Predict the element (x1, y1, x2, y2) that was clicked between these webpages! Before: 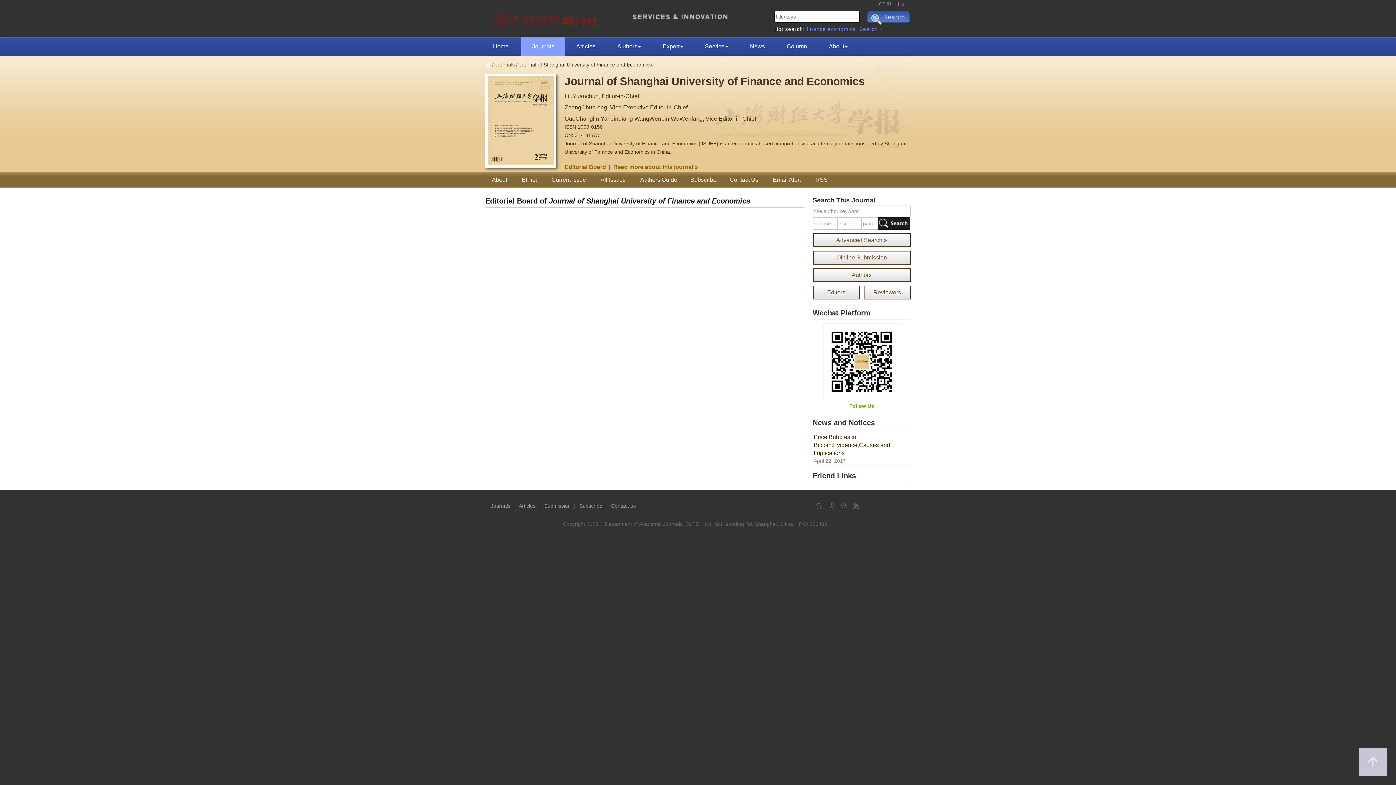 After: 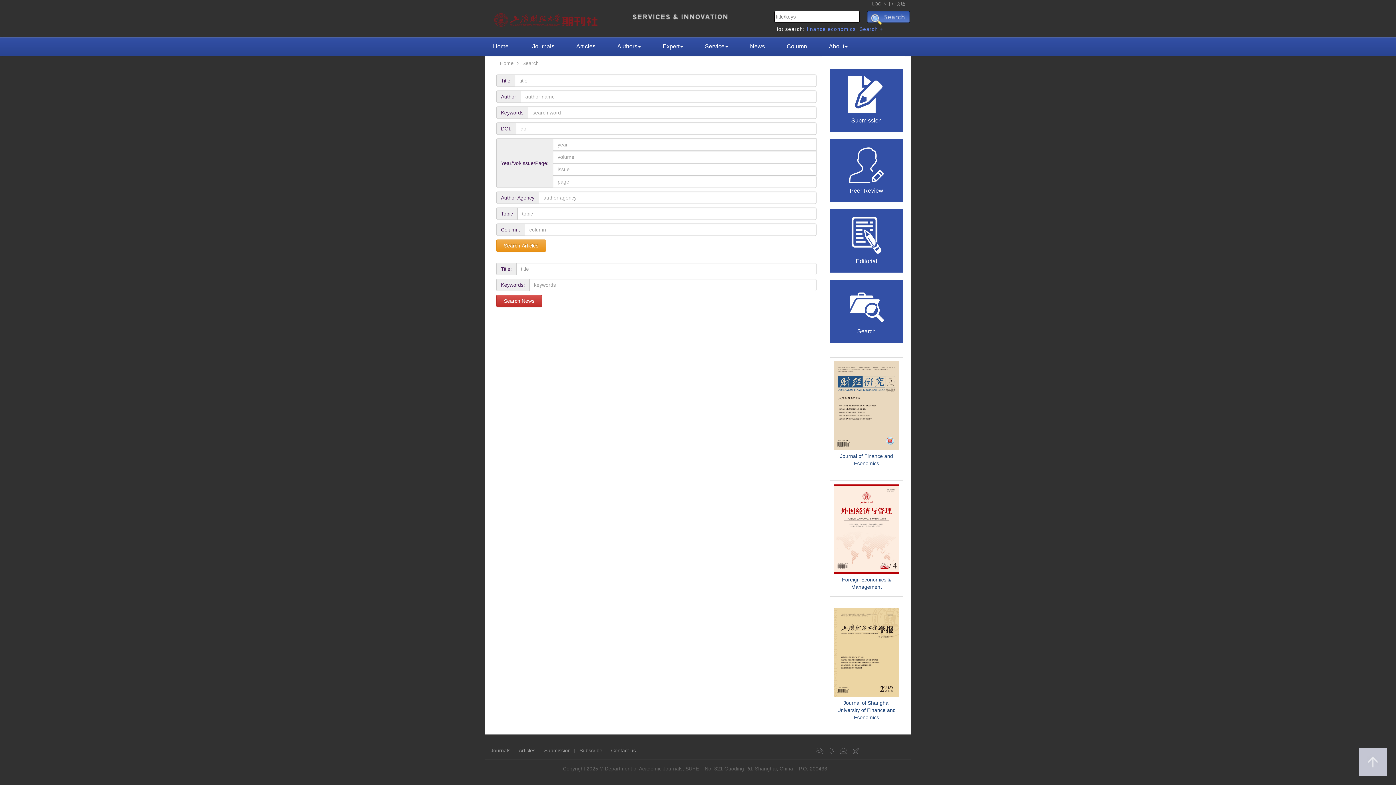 Action: label: Advanced Search » bbox: (812, 233, 910, 247)